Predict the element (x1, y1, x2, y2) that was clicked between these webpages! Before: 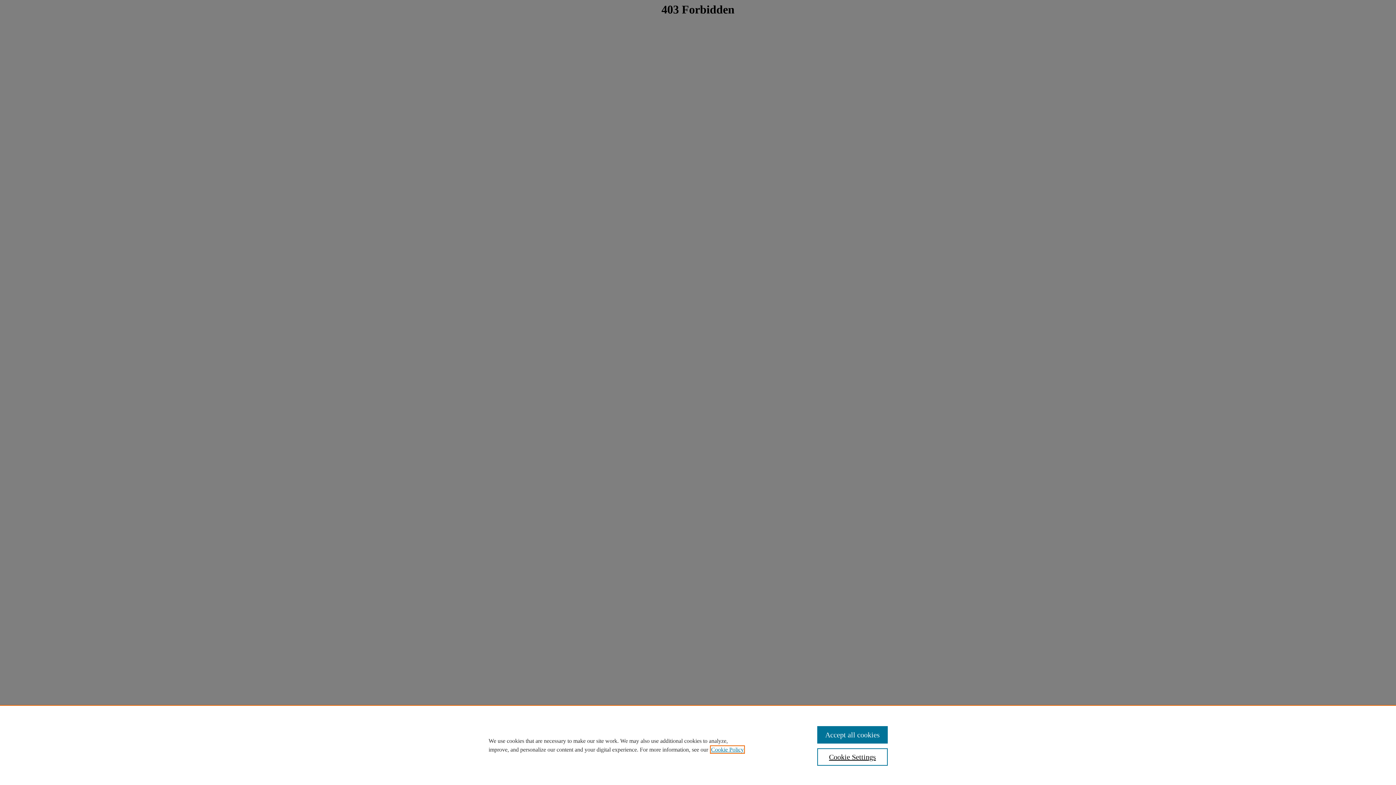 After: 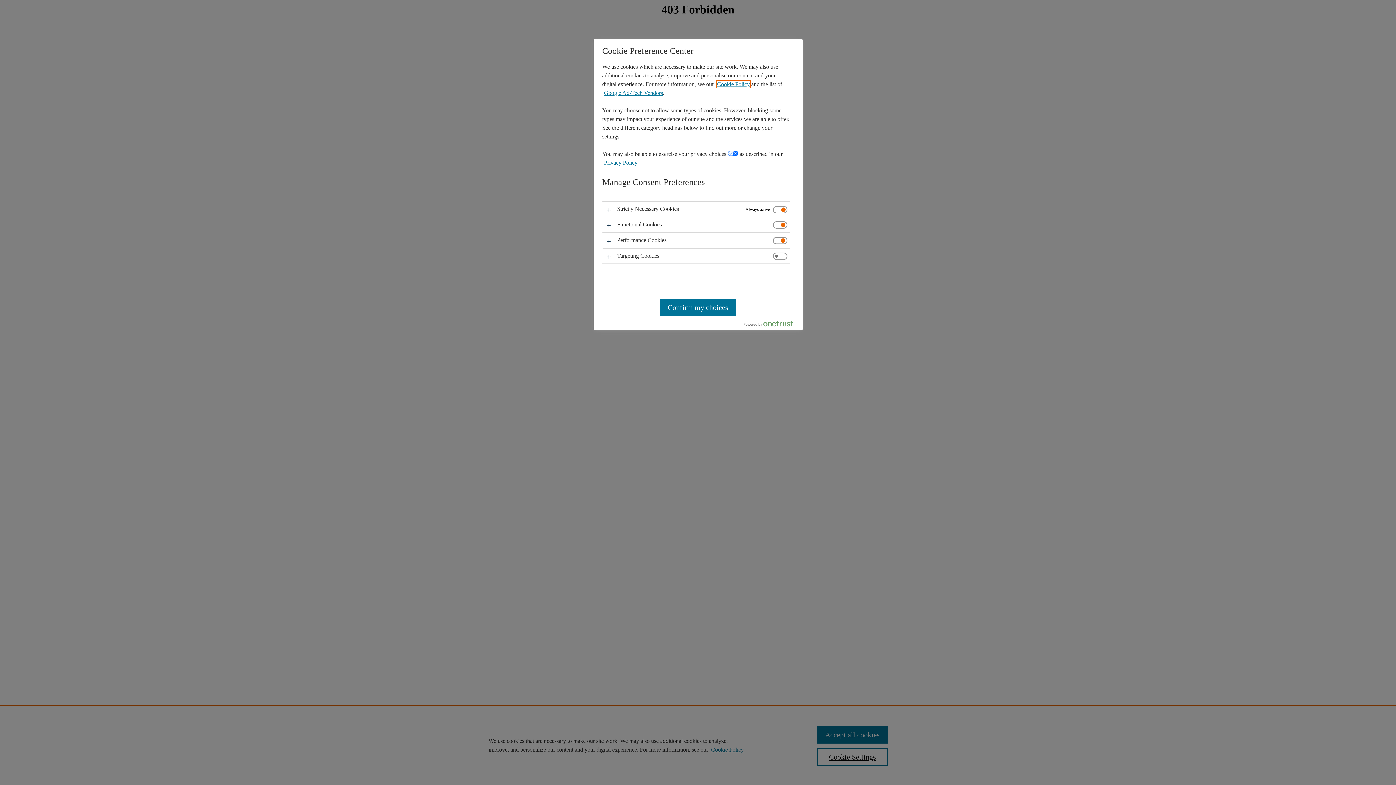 Action: label: Cookie Settings bbox: (817, 748, 887, 766)